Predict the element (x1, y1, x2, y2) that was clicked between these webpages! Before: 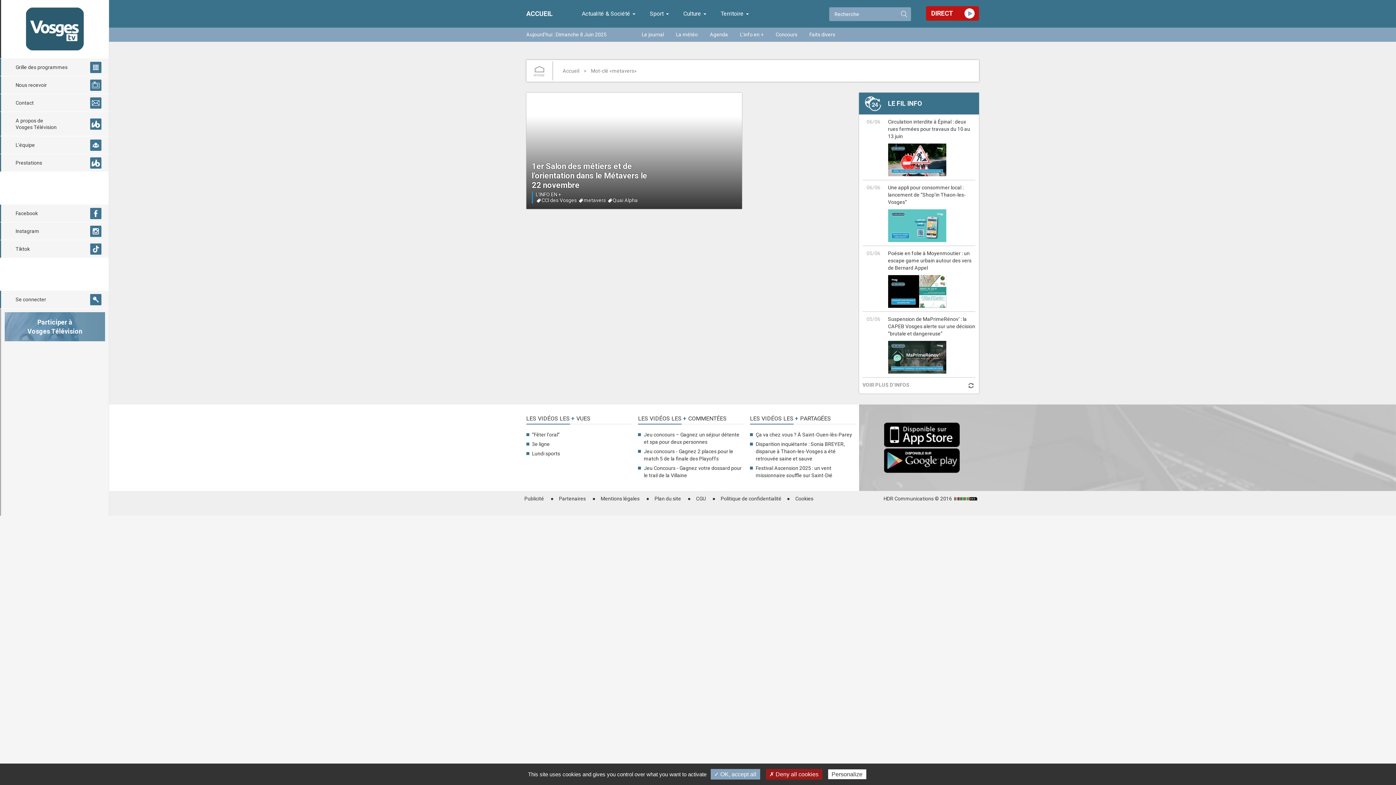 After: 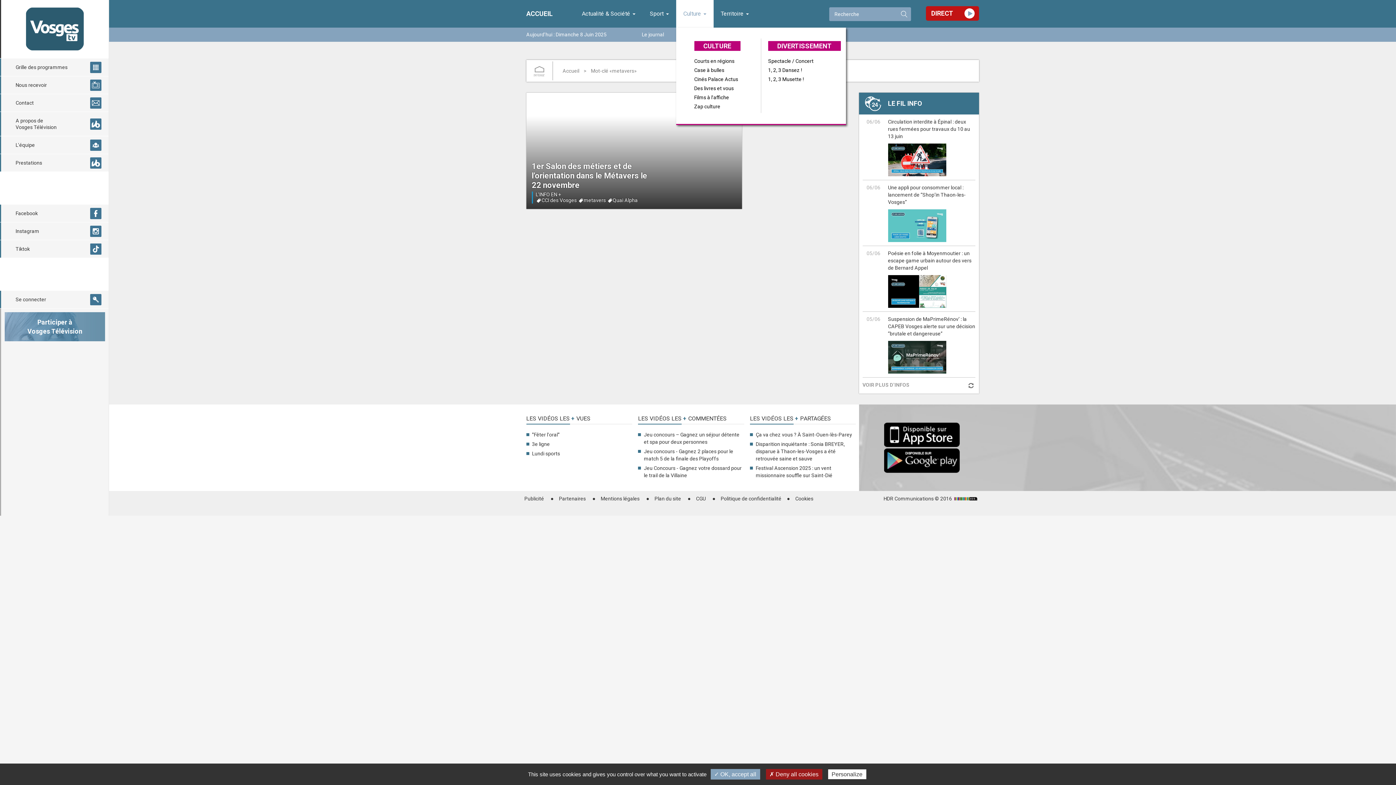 Action: label: Culture  bbox: (683, 10, 706, 16)